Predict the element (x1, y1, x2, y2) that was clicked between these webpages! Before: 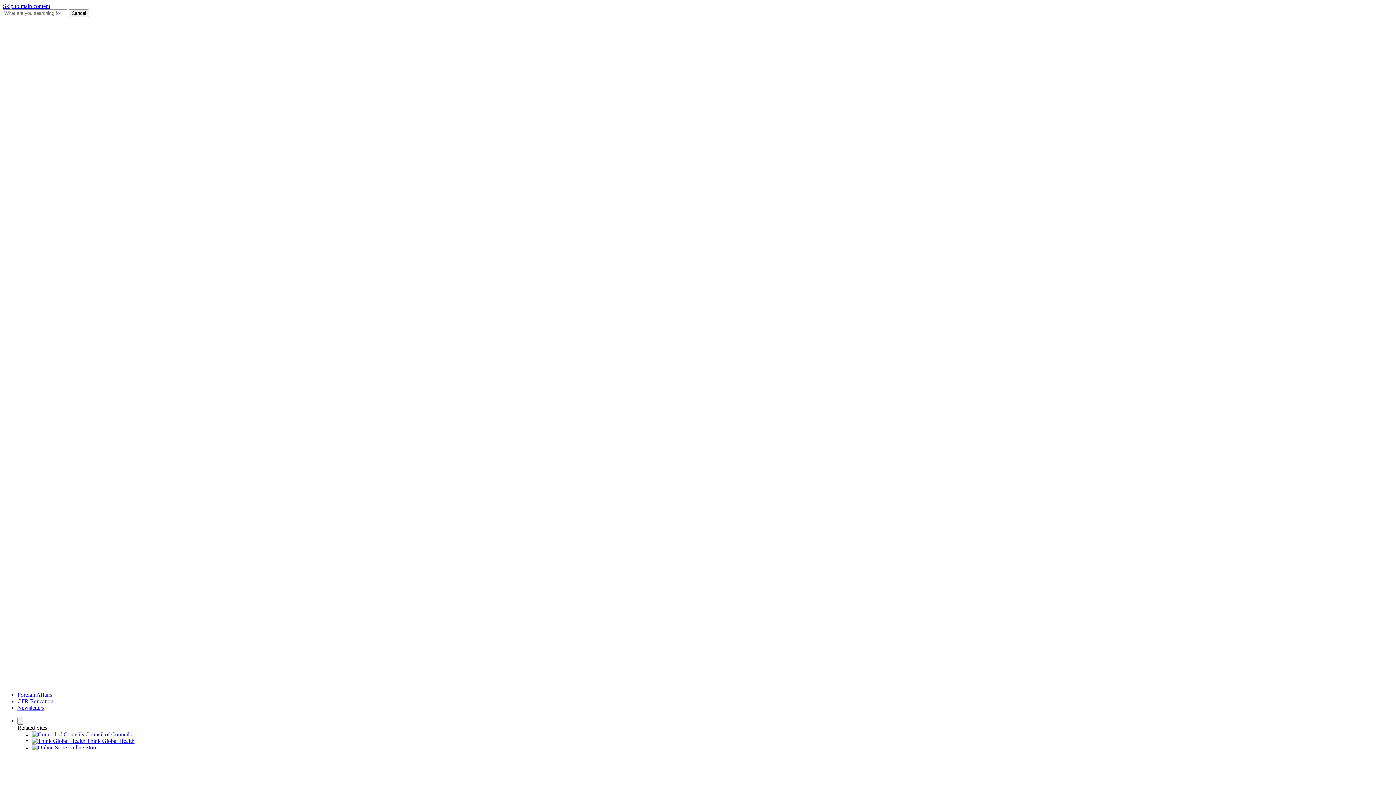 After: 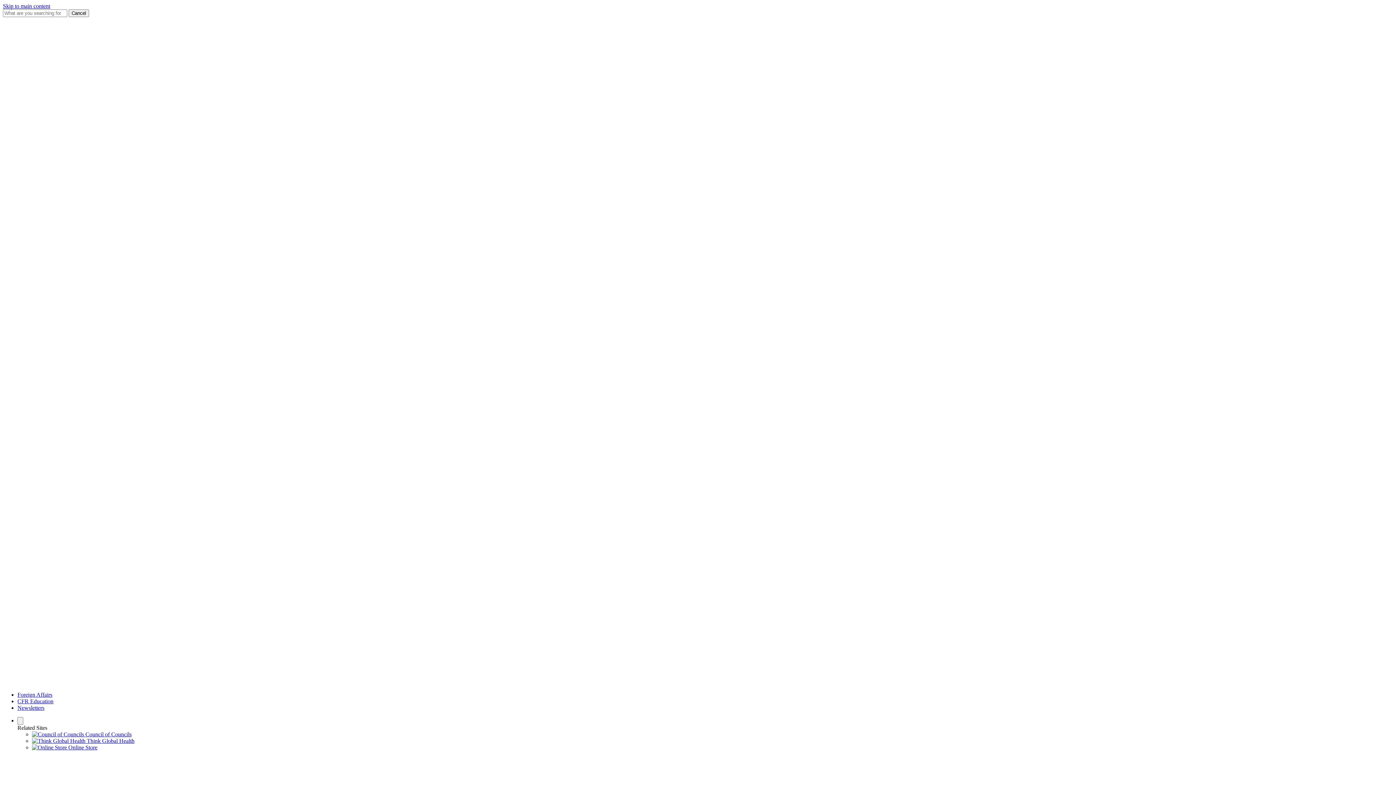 Action: bbox: (17, 698, 53, 704) label: CFR Education